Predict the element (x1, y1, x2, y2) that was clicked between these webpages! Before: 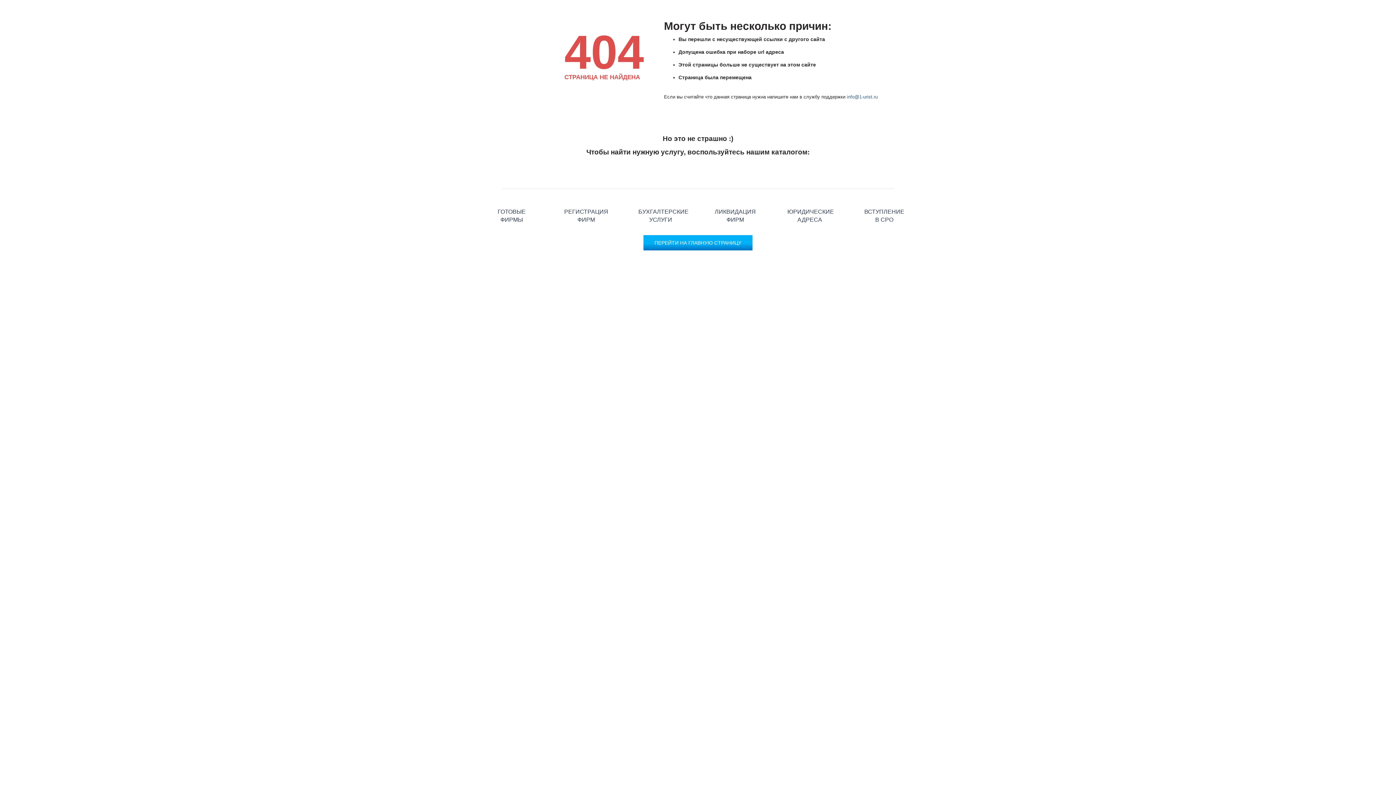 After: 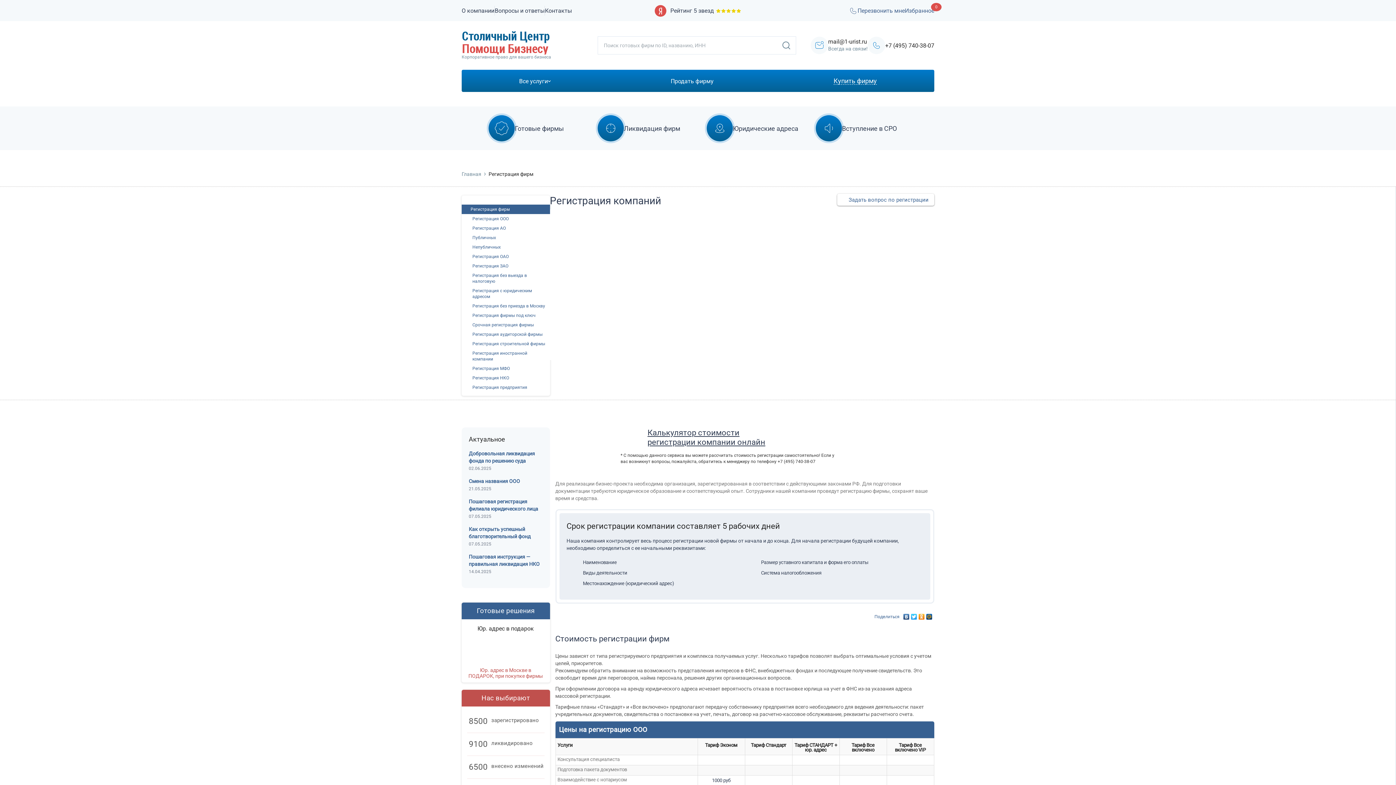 Action: label: РЕГИСТРАЦИЯ ФИРМ bbox: (570, 173, 601, 204)